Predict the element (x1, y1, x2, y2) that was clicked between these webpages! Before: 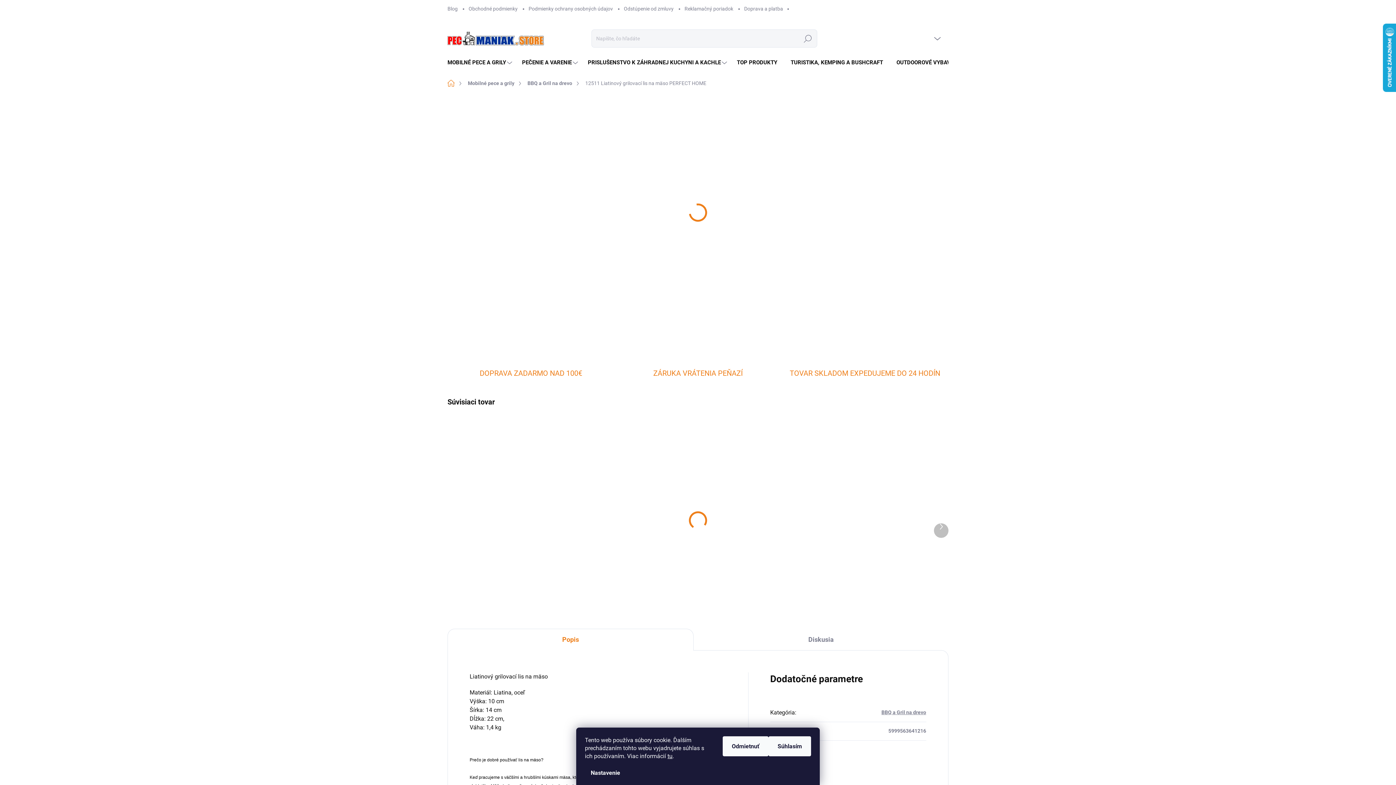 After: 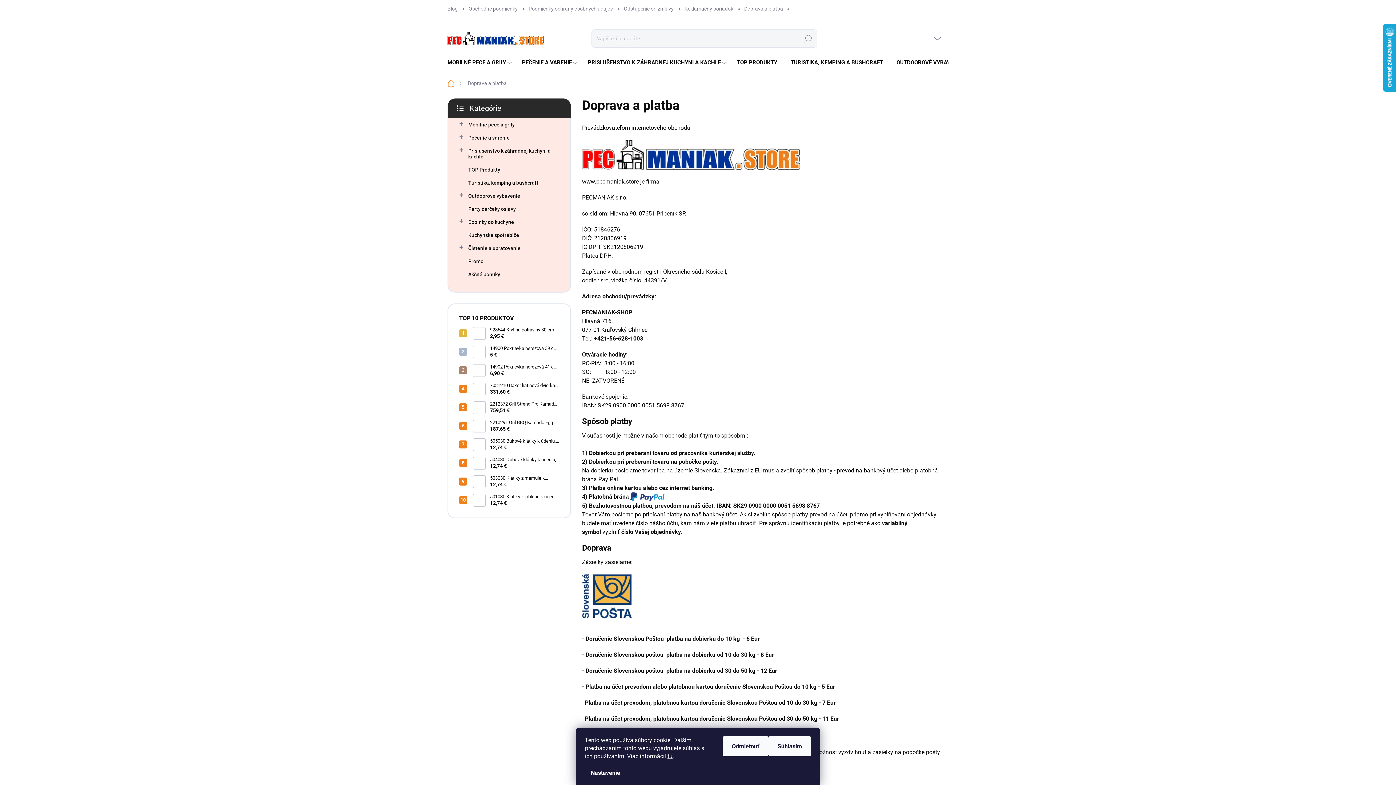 Action: label: Doprava a platba bbox: (738, 0, 788, 17)